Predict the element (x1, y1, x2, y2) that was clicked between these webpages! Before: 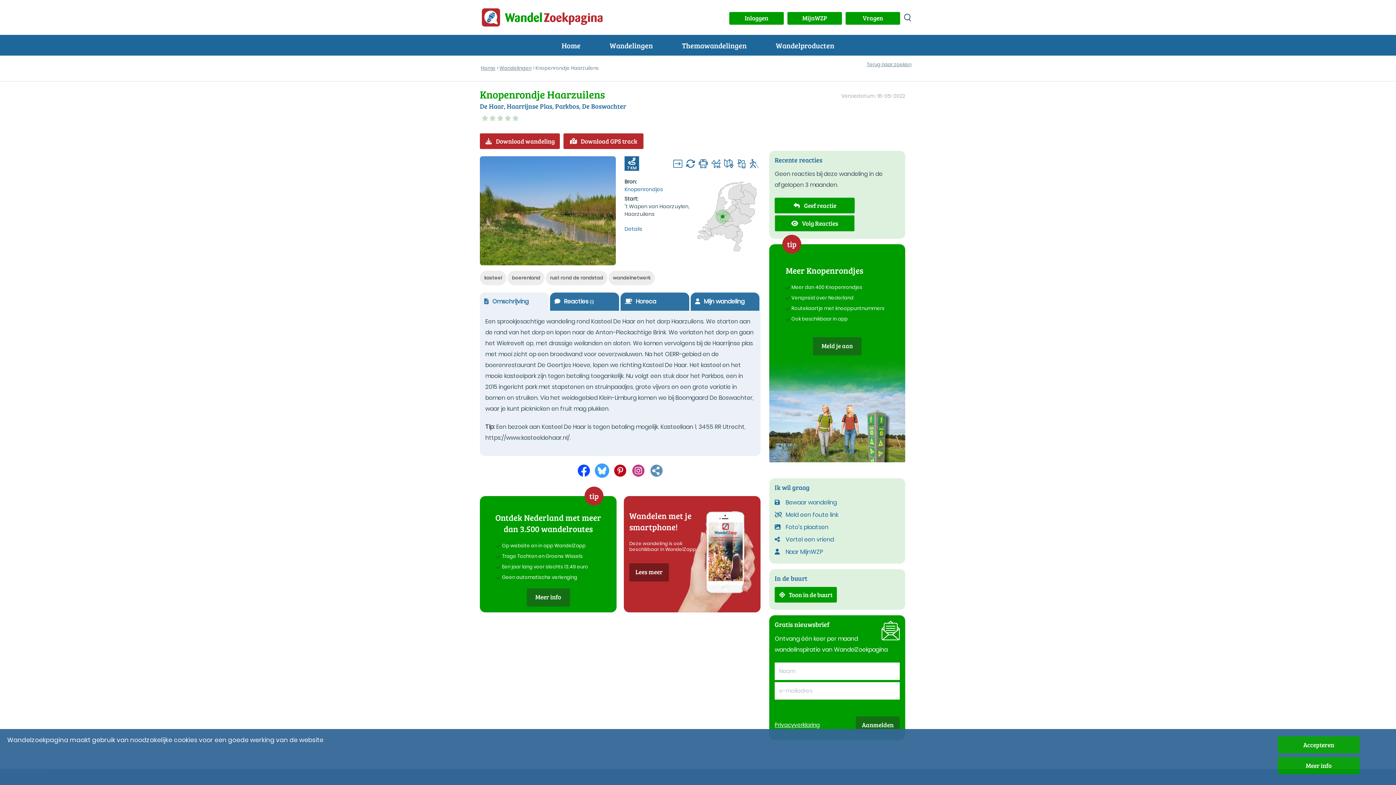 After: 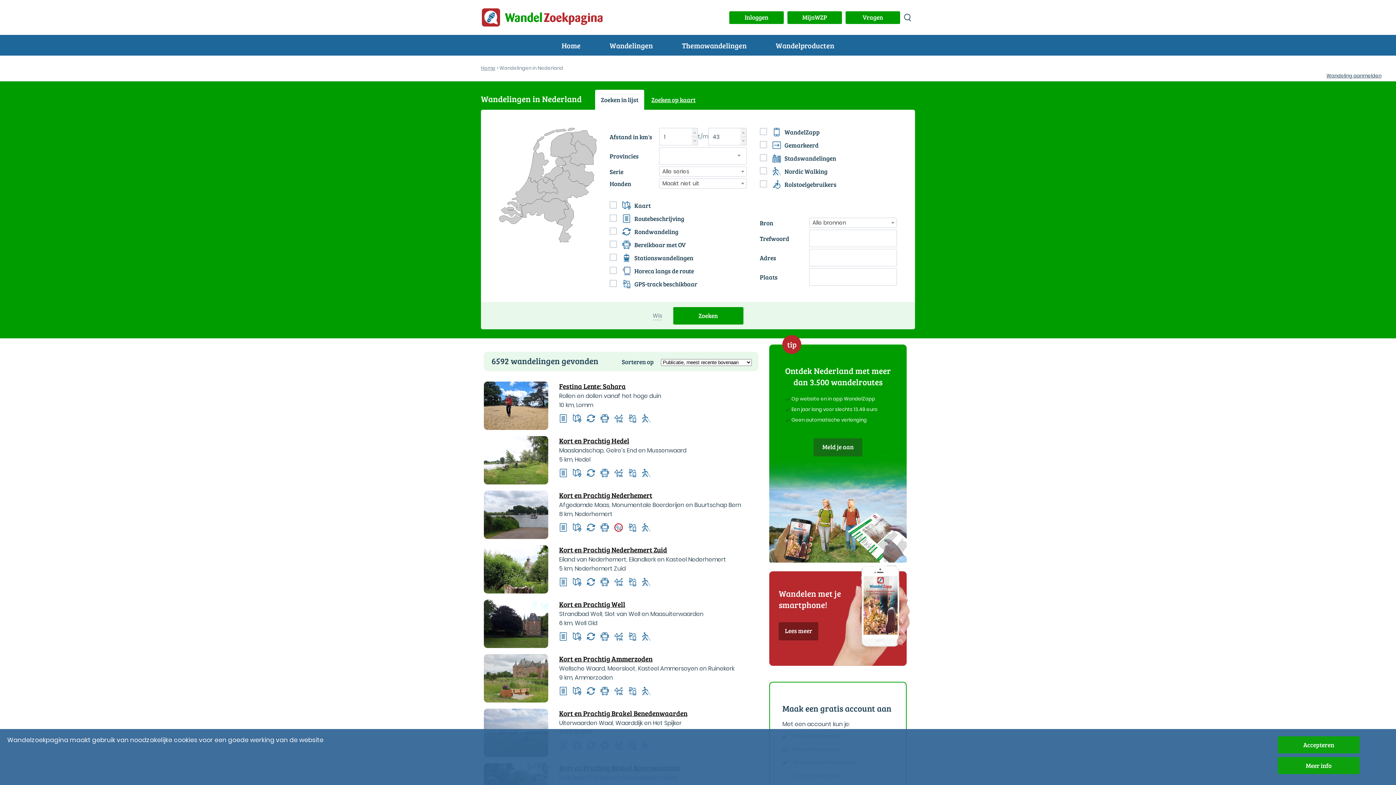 Action: label: Wandelingen bbox: (499, 64, 531, 71)